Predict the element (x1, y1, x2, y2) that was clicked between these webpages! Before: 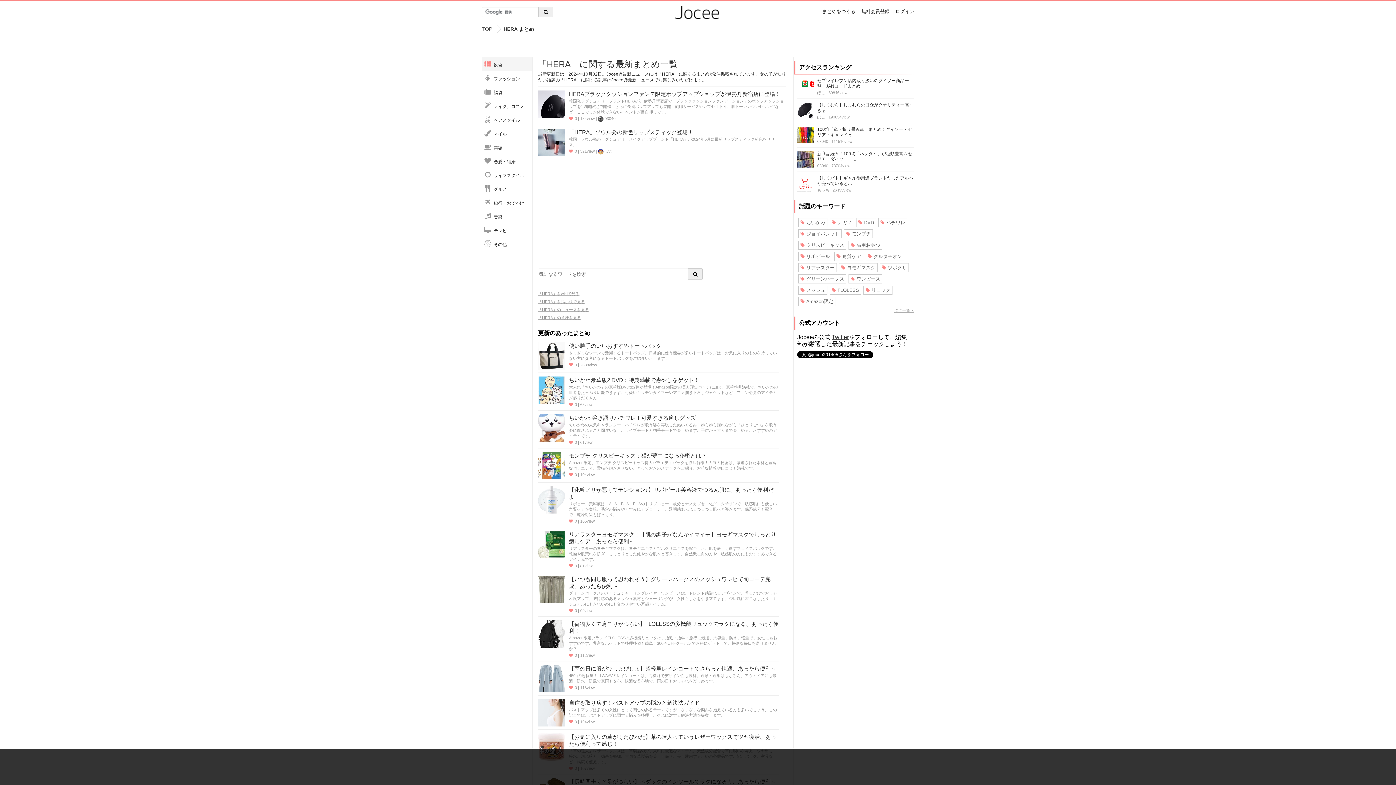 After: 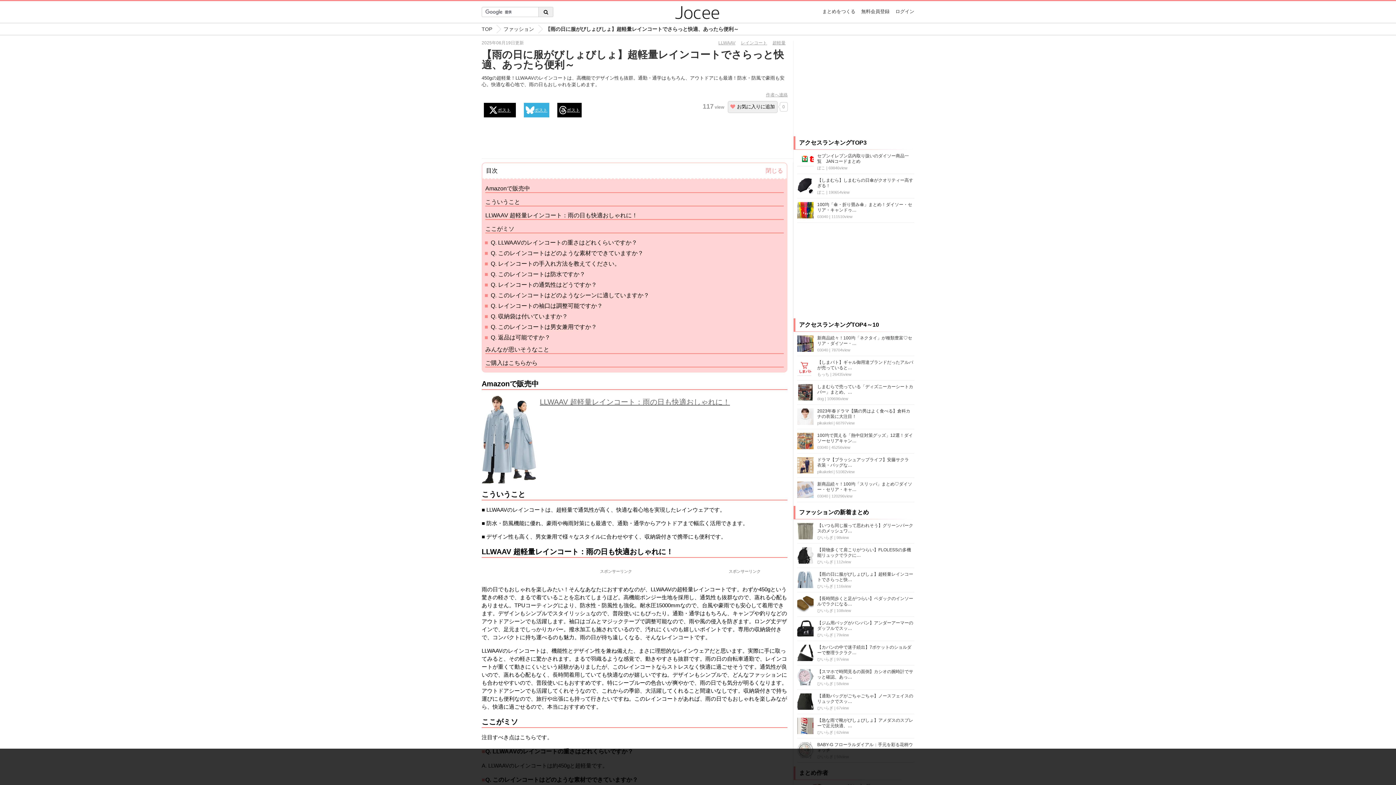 Action: bbox: (569, 665, 776, 671) label: 【雨の日に服がびしょびしょ】超軽量レインコートでさらっと快適、あったら便利～